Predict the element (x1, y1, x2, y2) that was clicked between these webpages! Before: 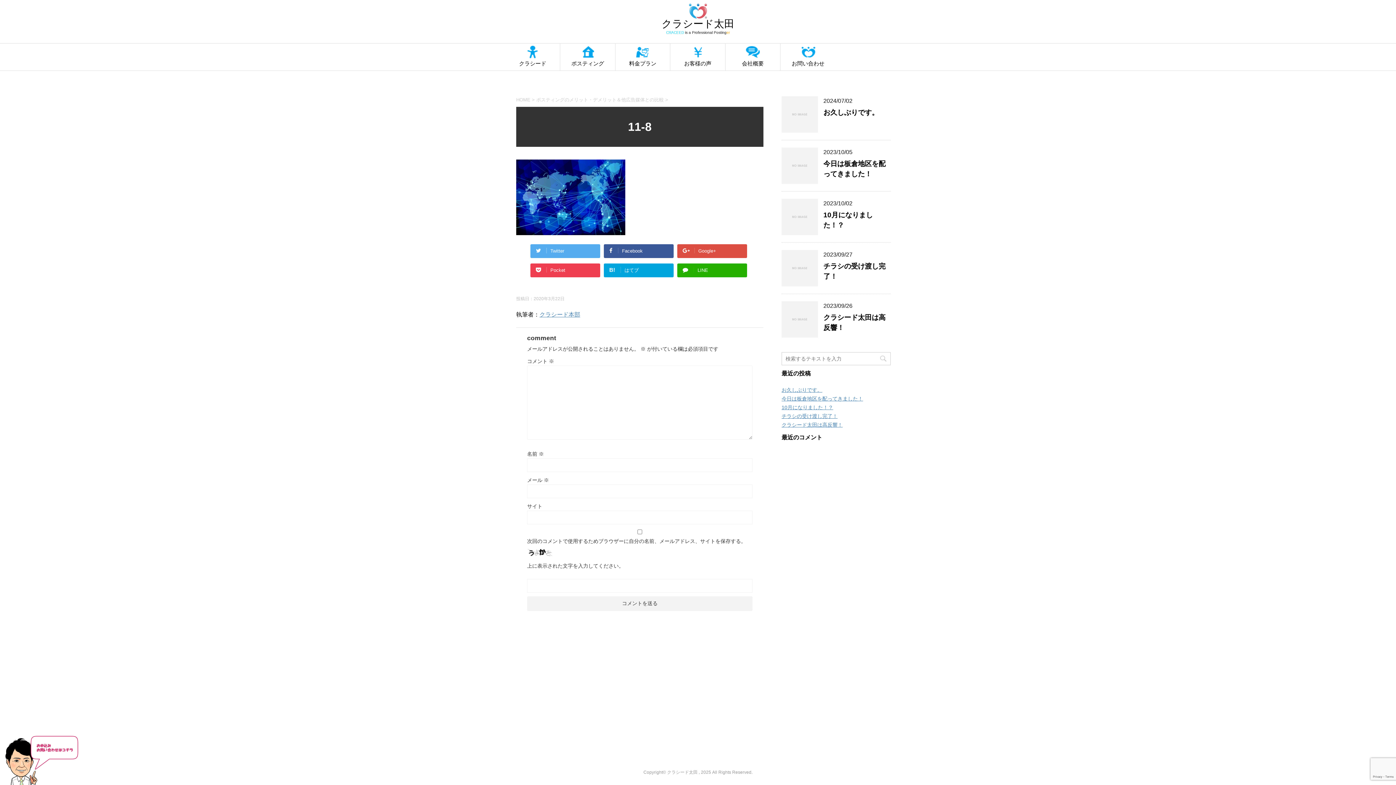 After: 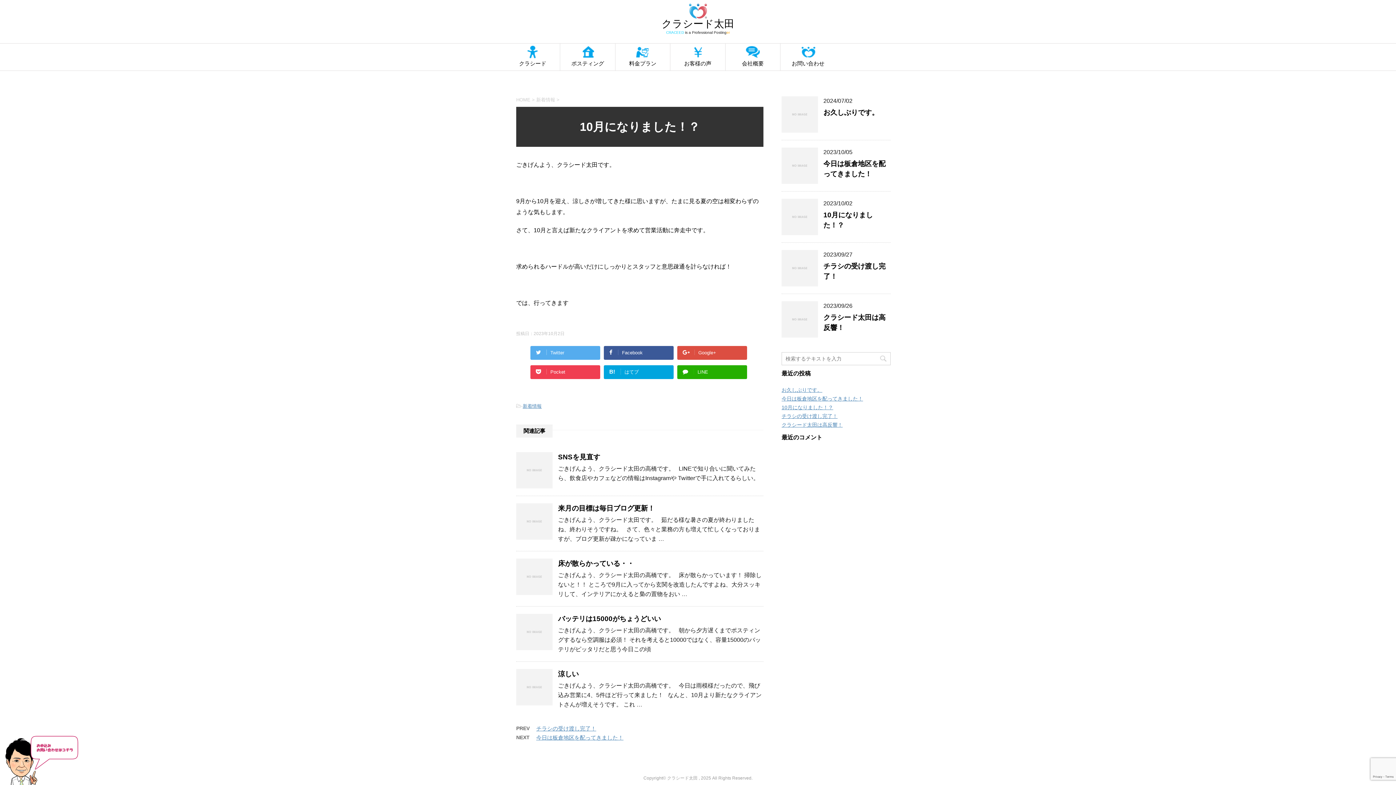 Action: label: 10月になりました！？ bbox: (781, 404, 833, 410)